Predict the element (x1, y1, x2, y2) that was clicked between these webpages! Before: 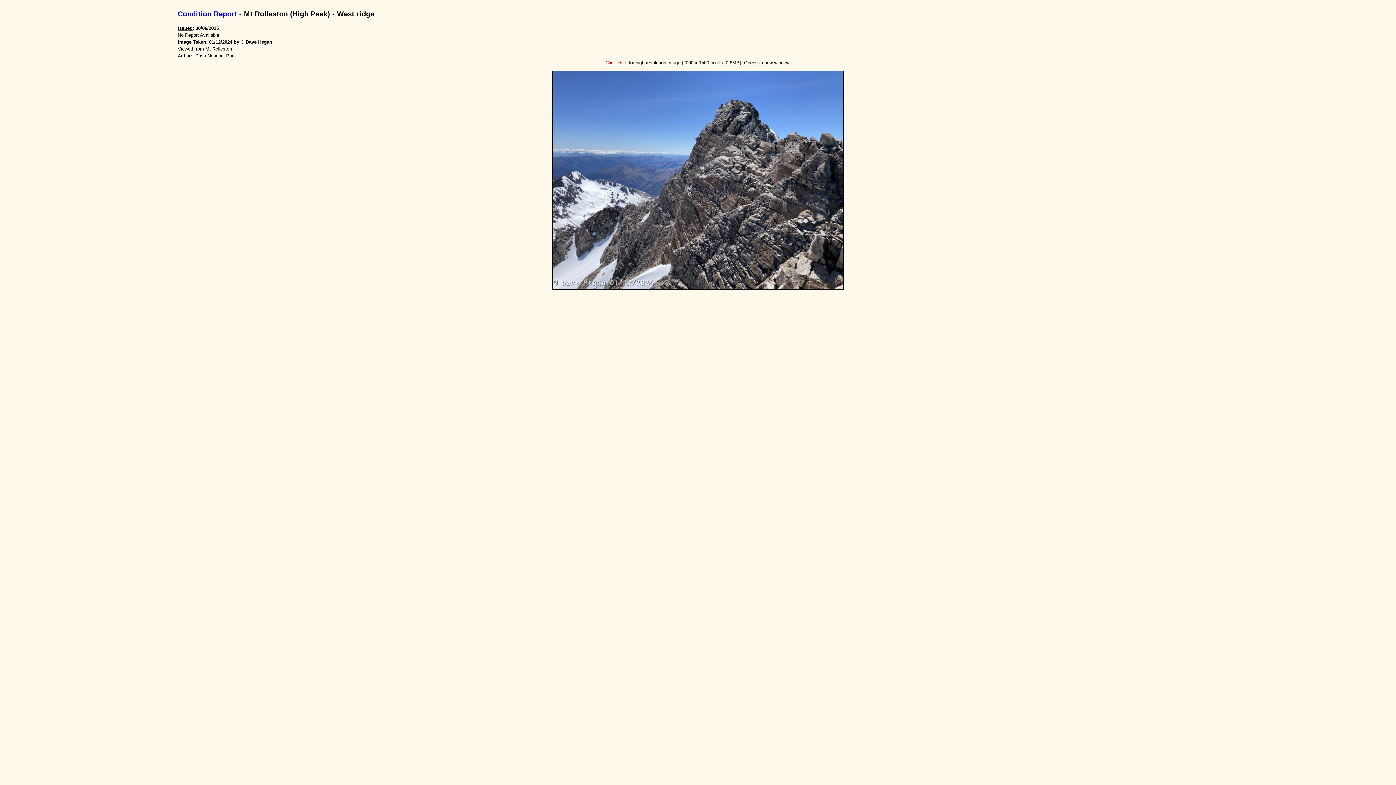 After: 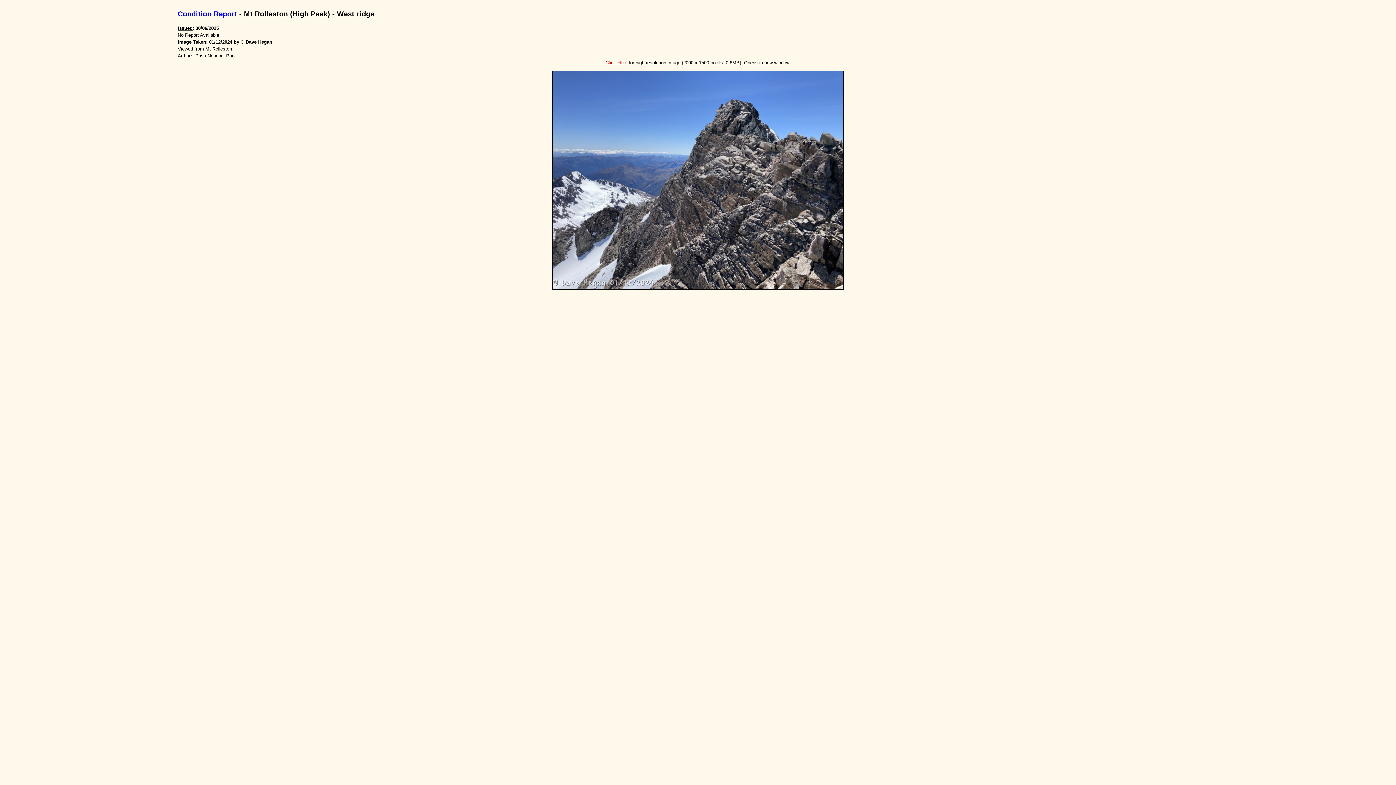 Action: bbox: (605, 60, 627, 65) label: Click Here